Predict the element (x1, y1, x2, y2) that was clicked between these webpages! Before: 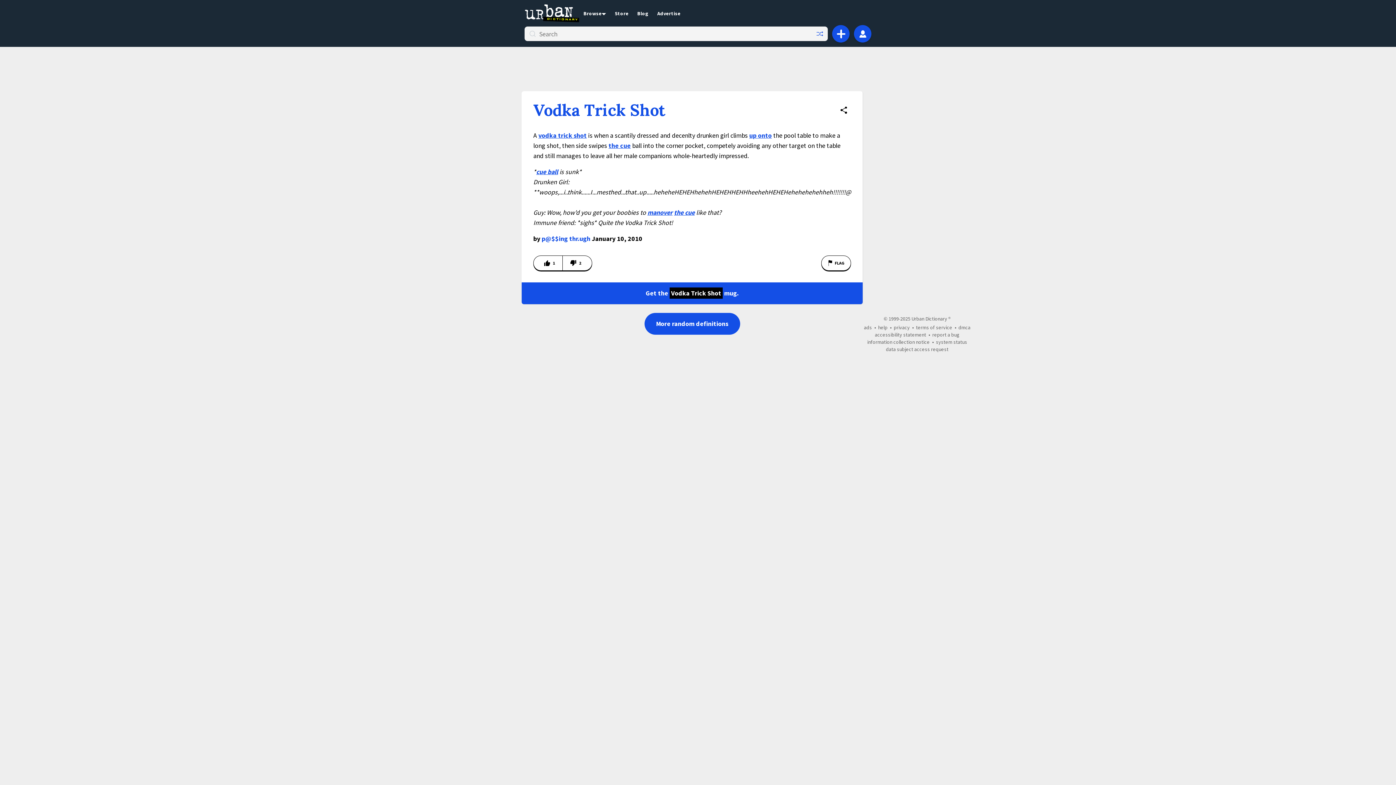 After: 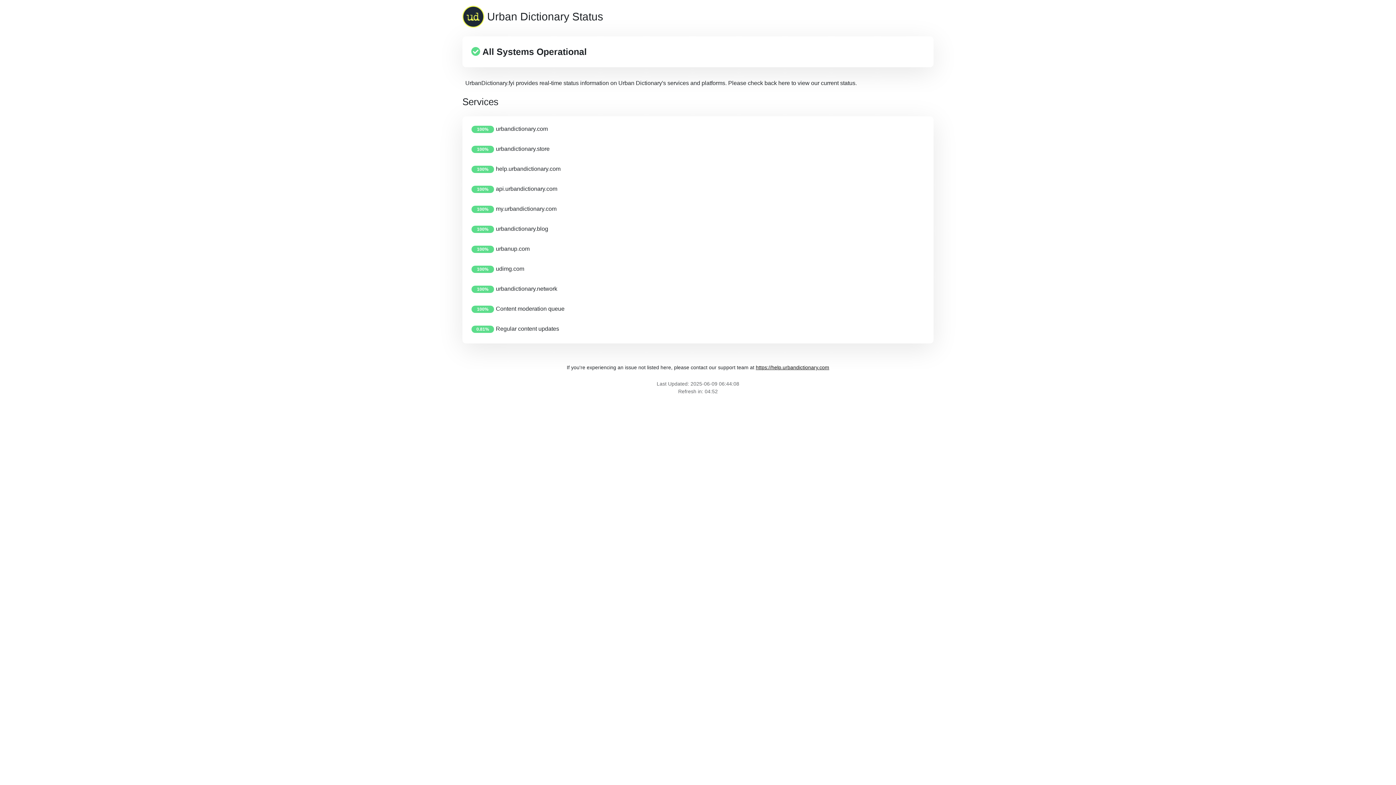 Action: bbox: (936, 338, 967, 345) label: system status